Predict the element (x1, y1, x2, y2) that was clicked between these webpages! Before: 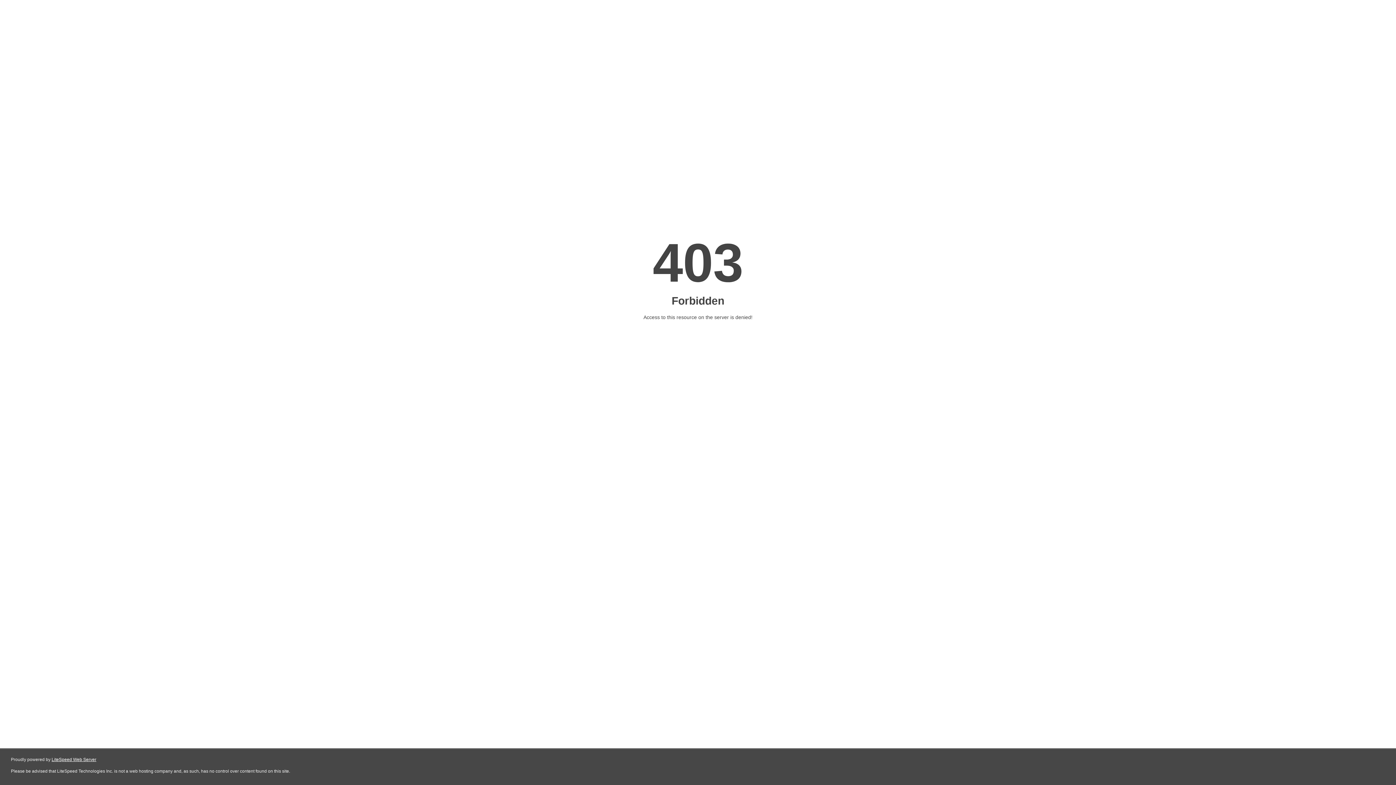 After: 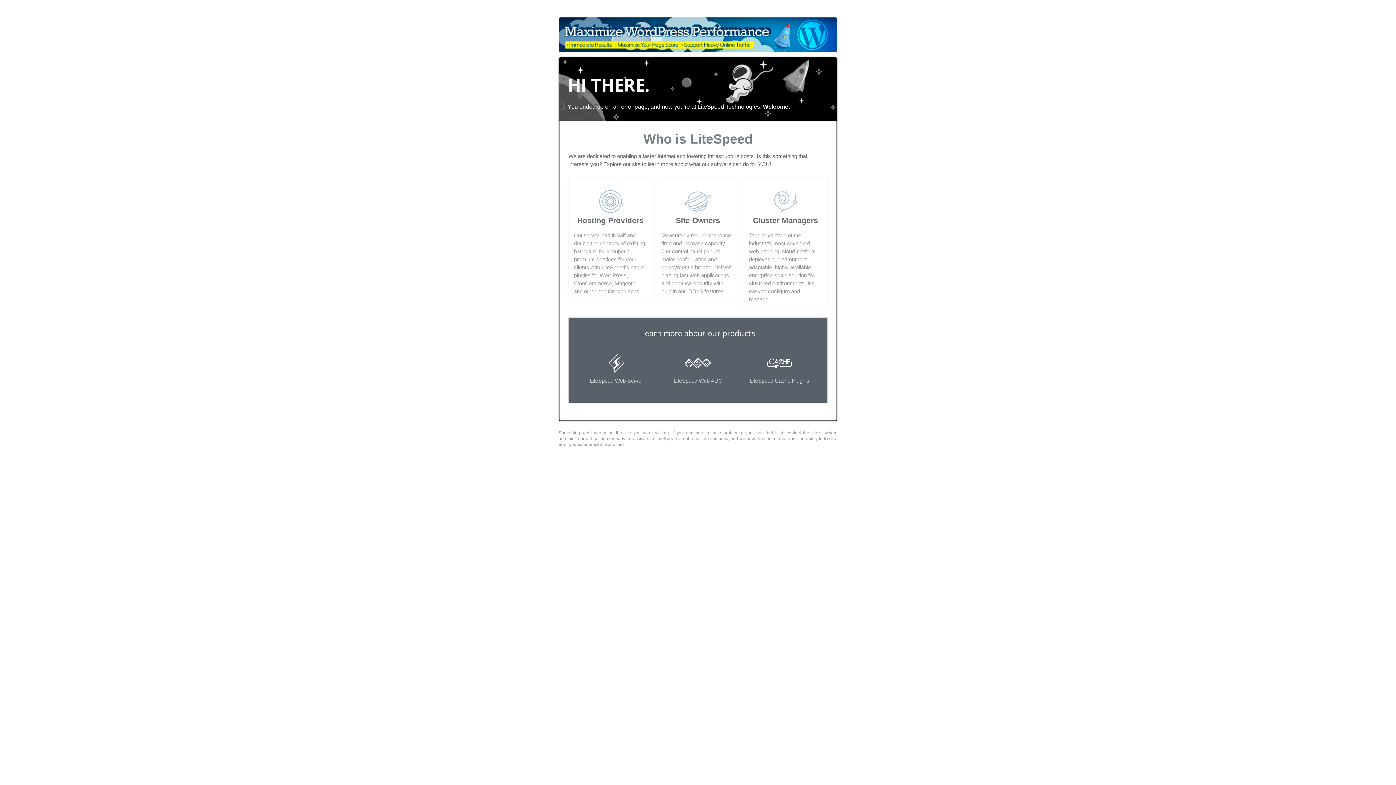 Action: bbox: (51, 757, 96, 762) label: LiteSpeed Web Server